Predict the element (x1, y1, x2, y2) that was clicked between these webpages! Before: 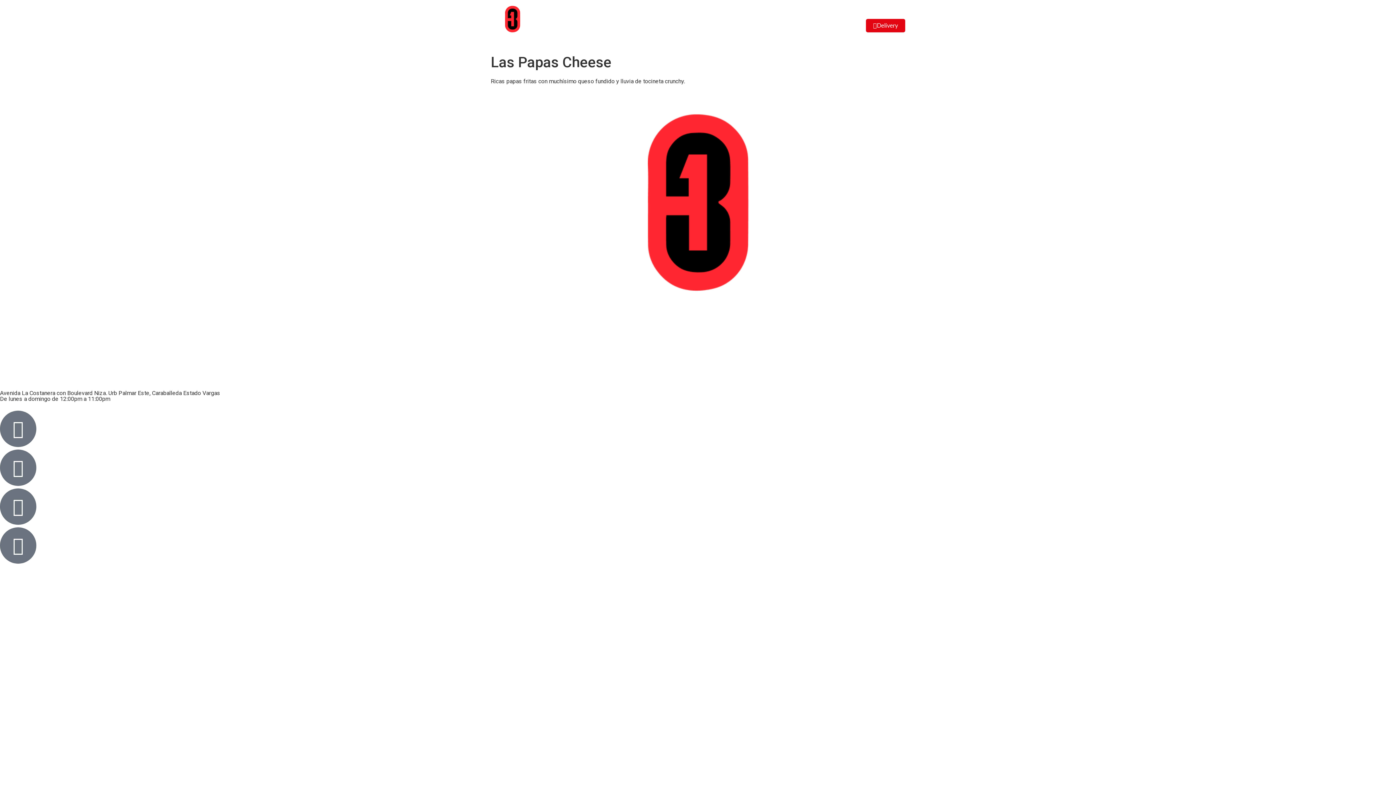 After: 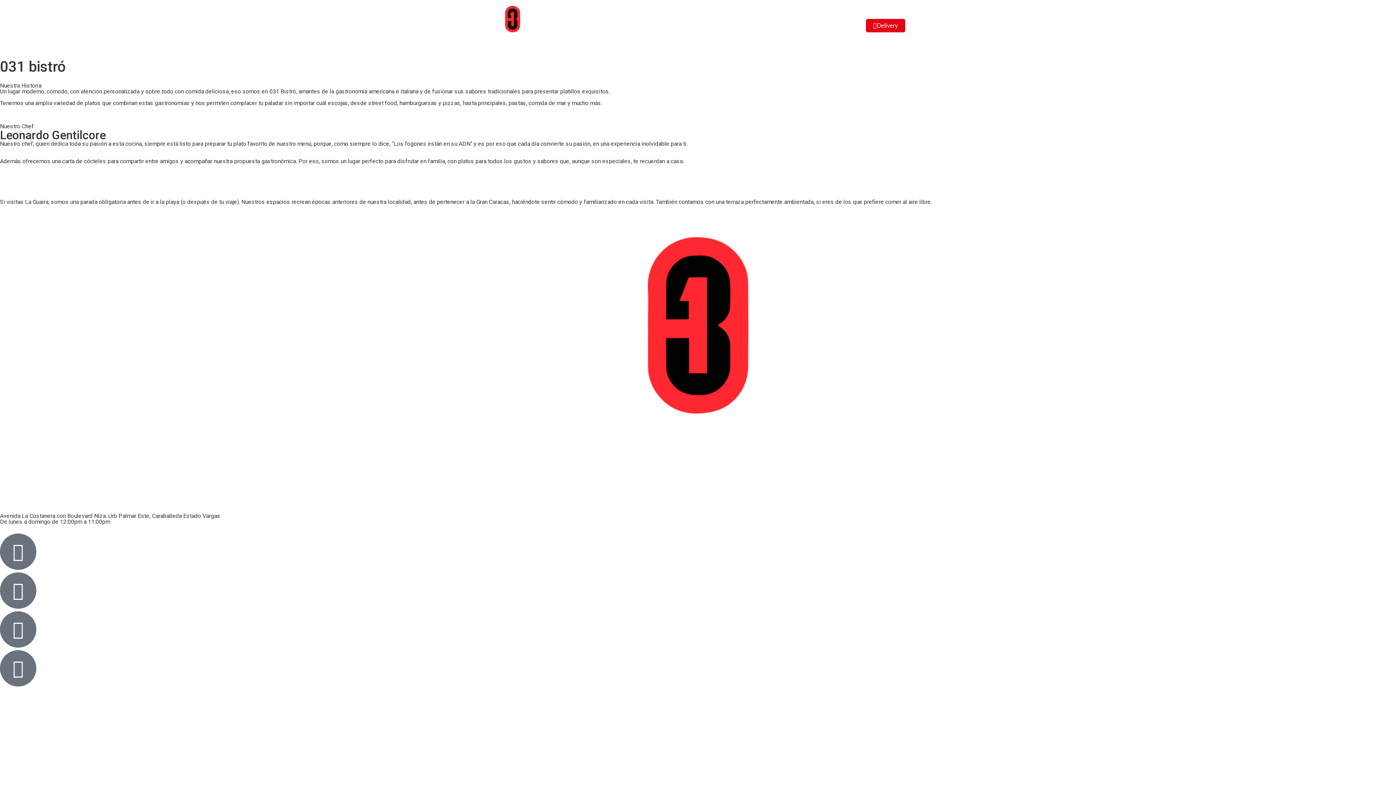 Action: label: NOSOTROS bbox: (666, 17, 727, 33)